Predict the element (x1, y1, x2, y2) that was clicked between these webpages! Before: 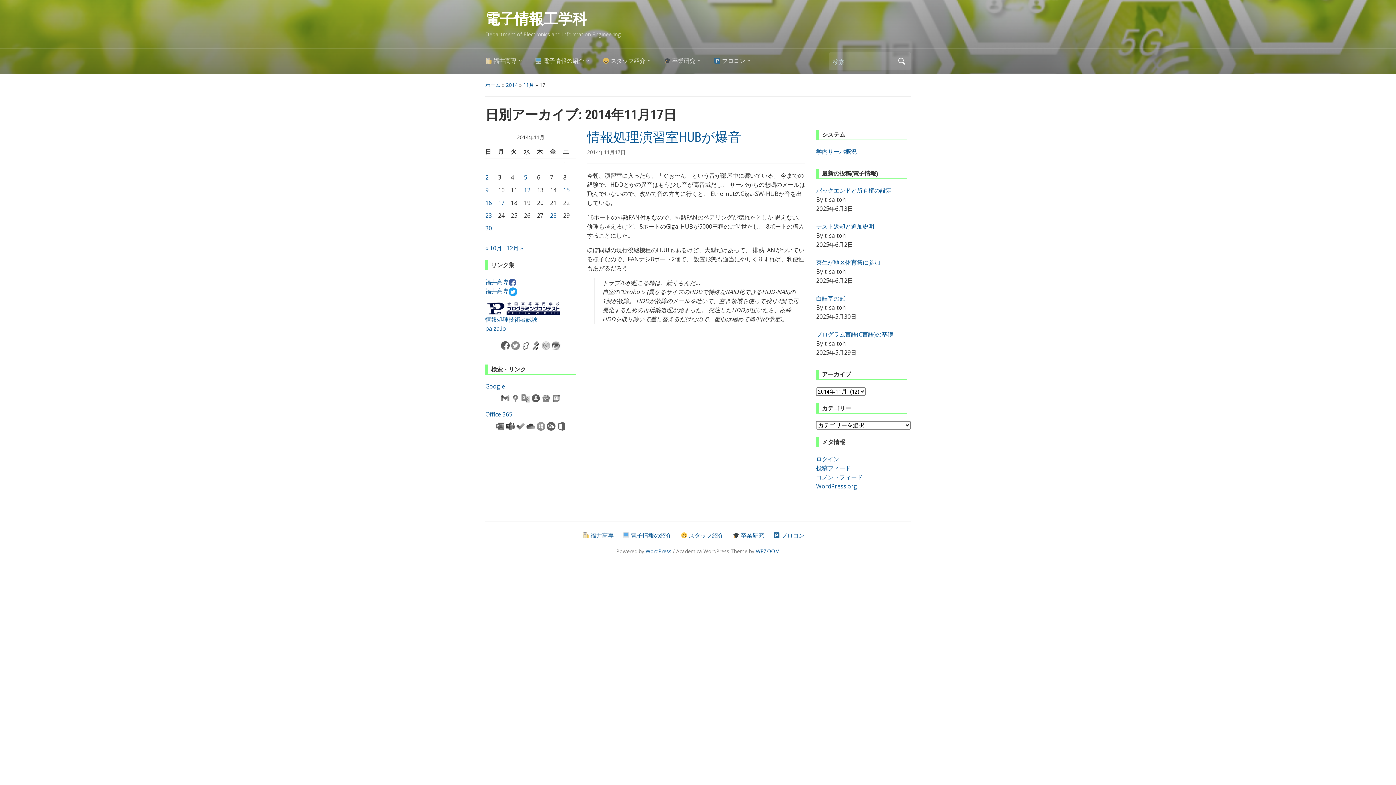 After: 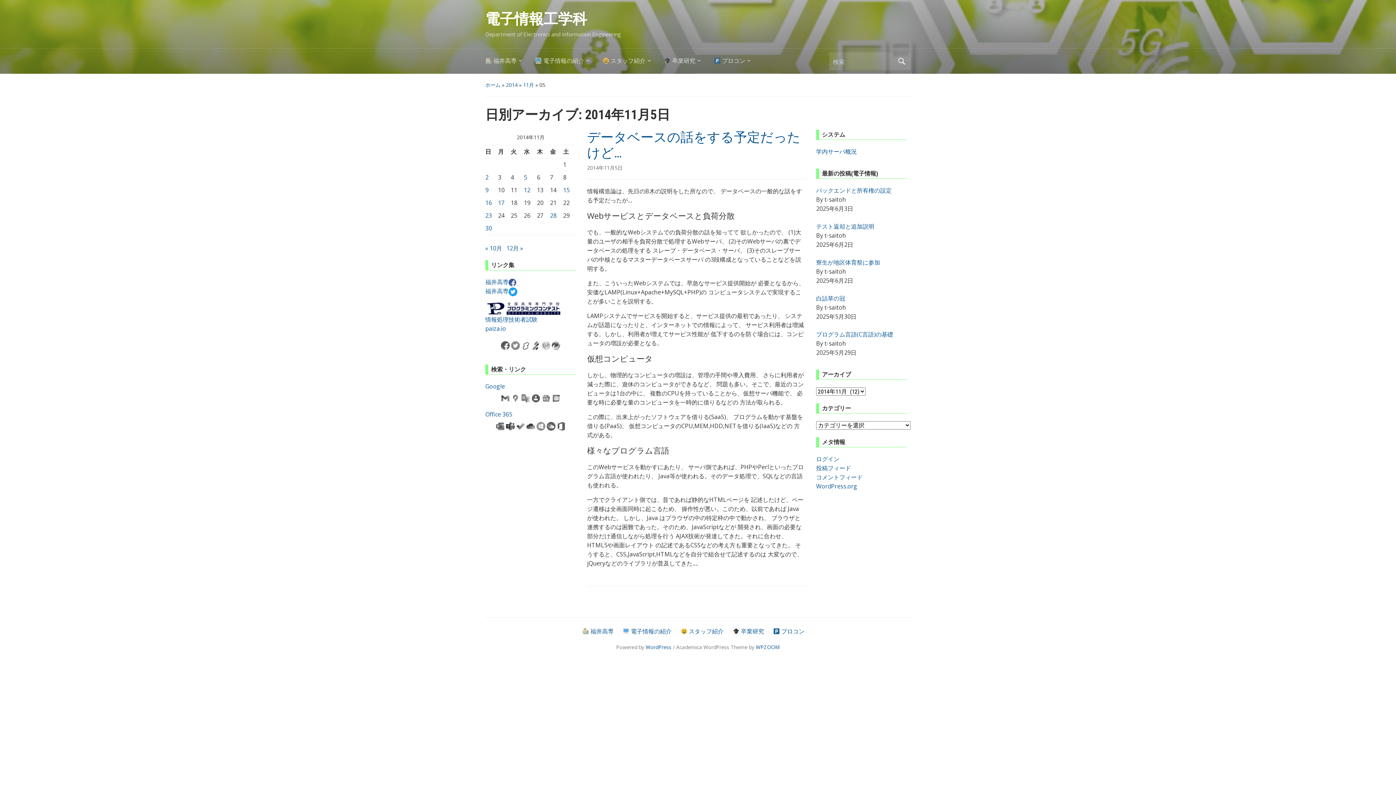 Action: label: 2014年11月5日 に投稿を公開 bbox: (524, 173, 527, 181)